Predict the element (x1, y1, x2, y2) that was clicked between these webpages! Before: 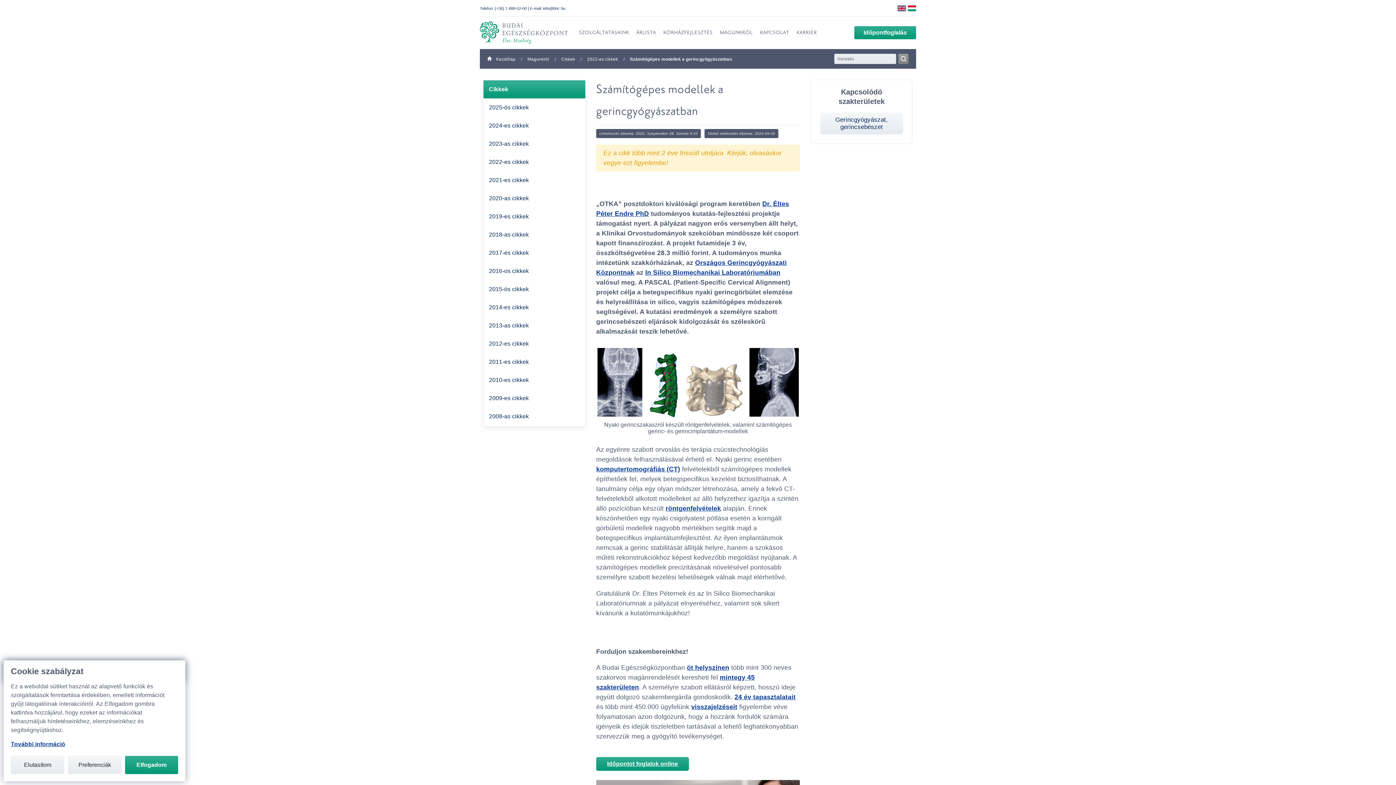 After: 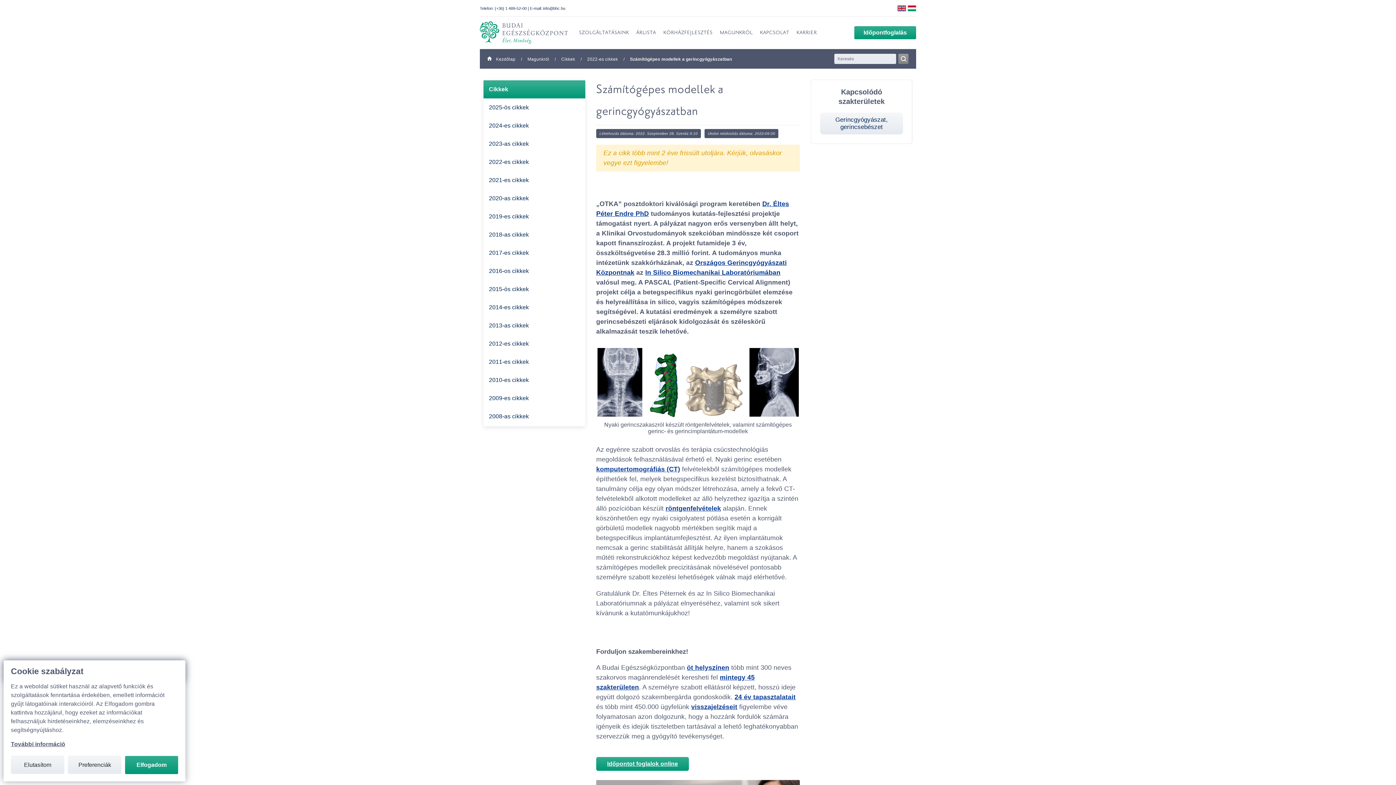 Action: bbox: (10, 741, 65, 747) label: További információ